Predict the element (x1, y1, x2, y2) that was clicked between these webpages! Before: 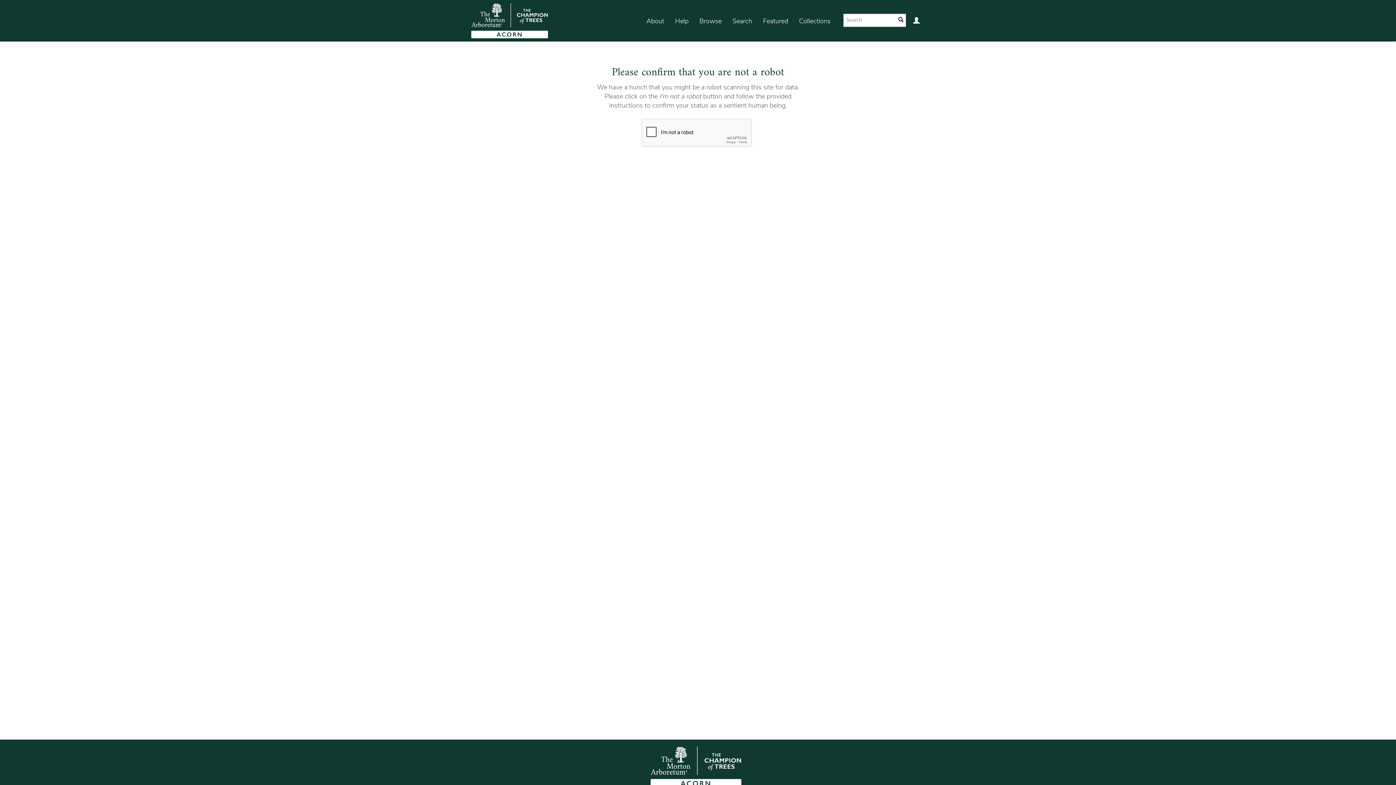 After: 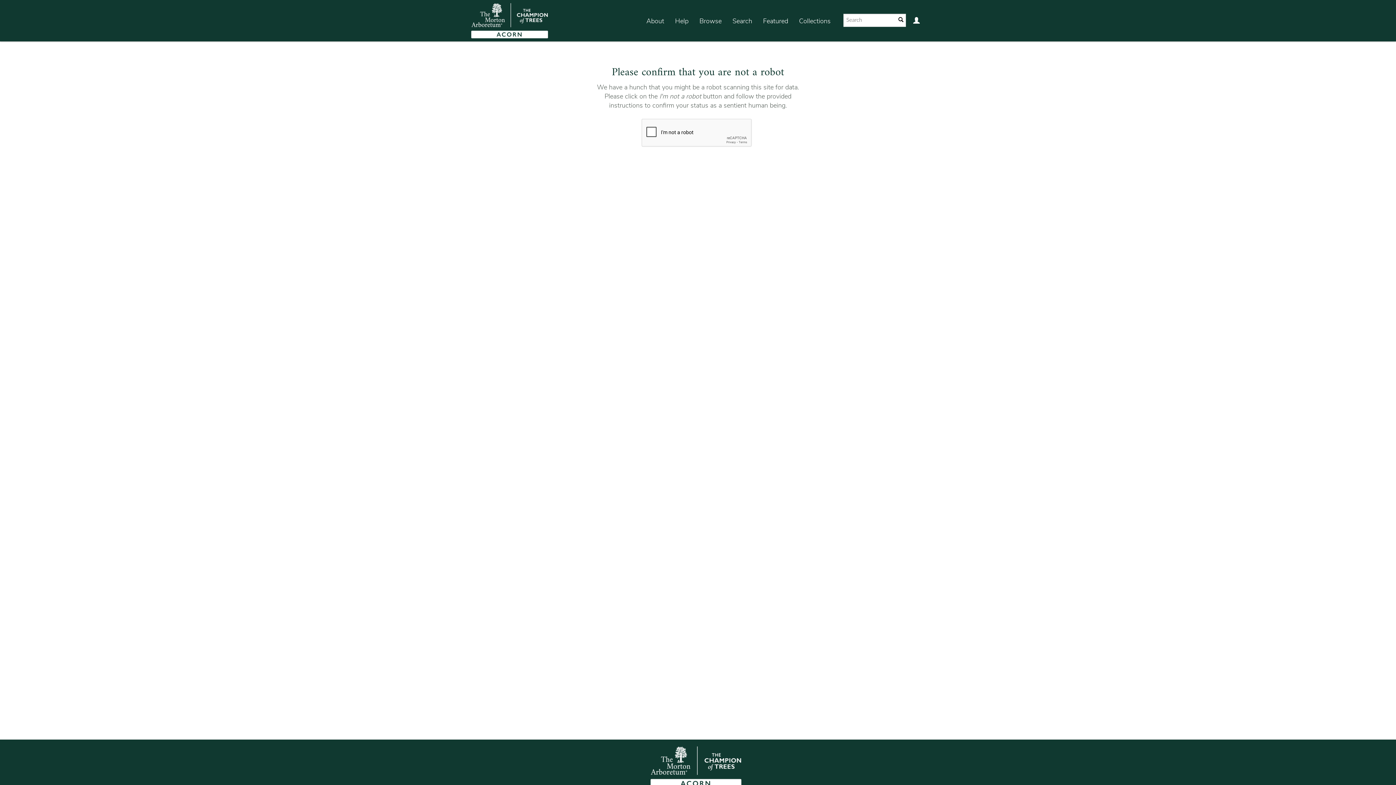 Action: label: About bbox: (641, 7, 669, 35)